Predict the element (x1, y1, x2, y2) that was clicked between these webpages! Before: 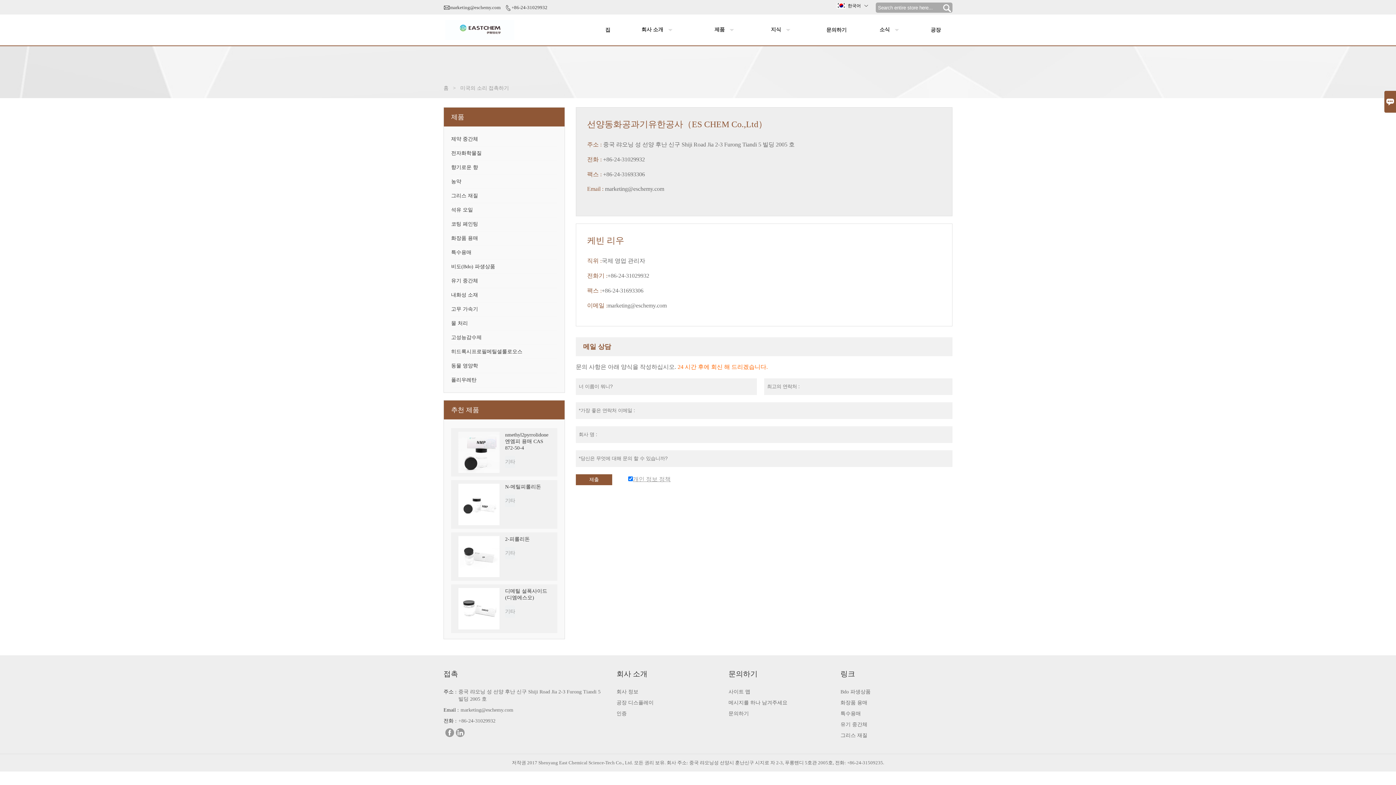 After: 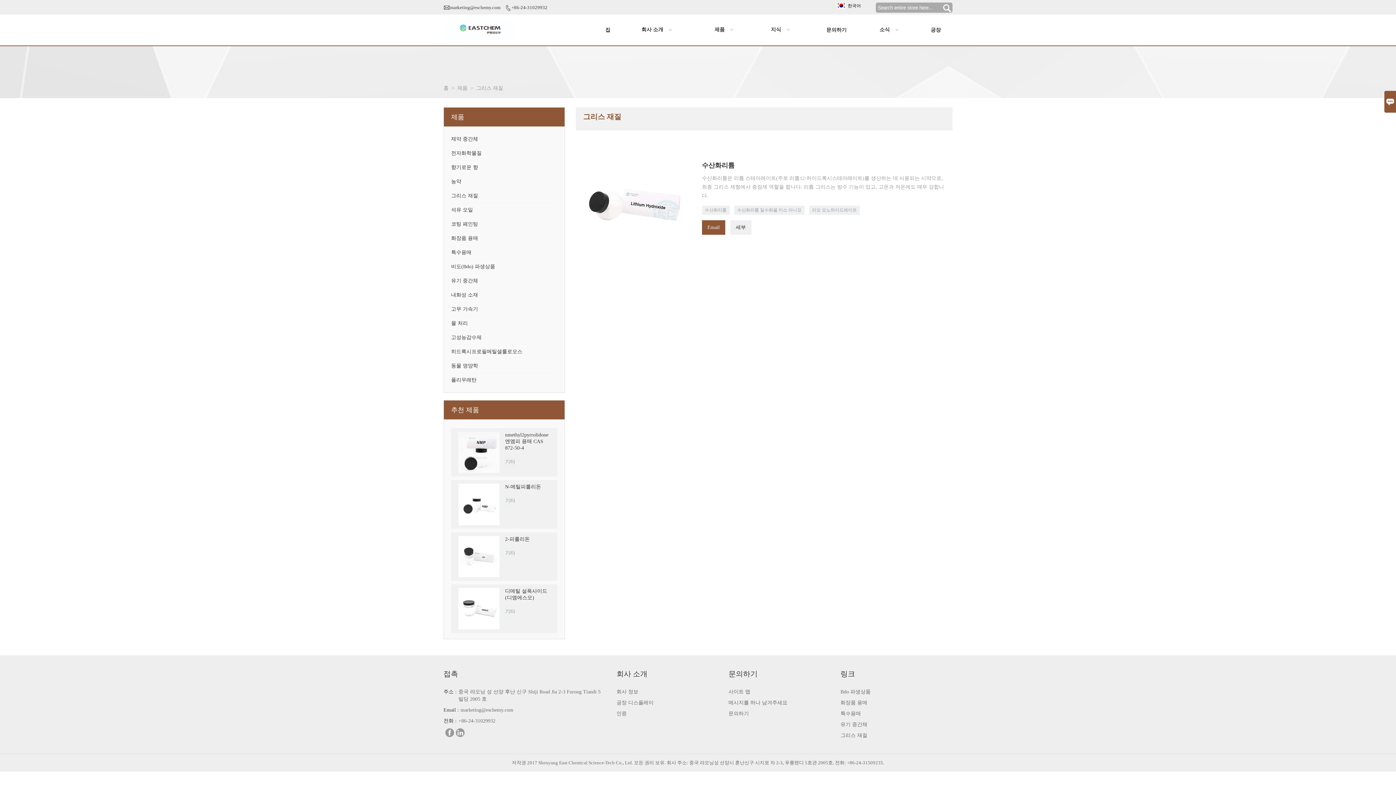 Action: label: 그리스 재질 bbox: (840, 732, 867, 738)